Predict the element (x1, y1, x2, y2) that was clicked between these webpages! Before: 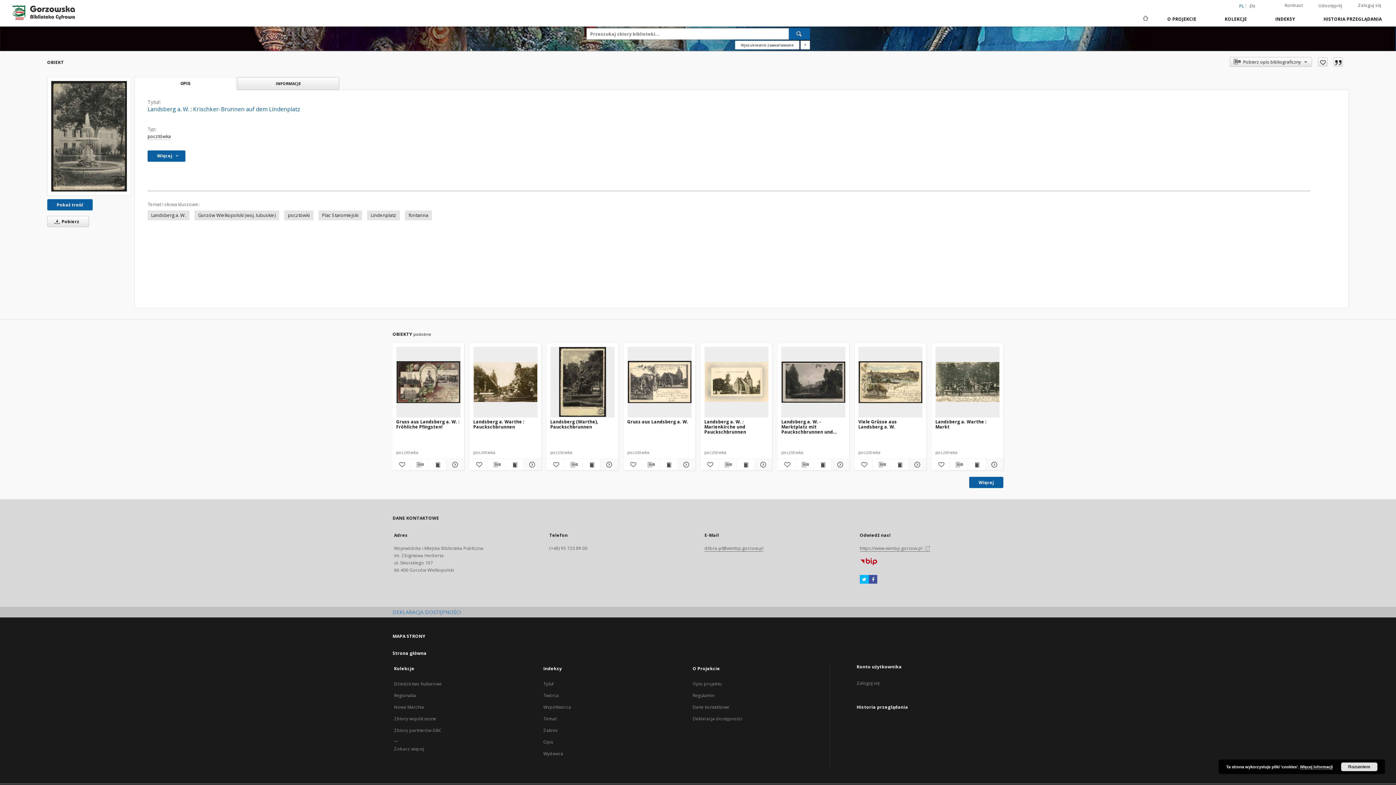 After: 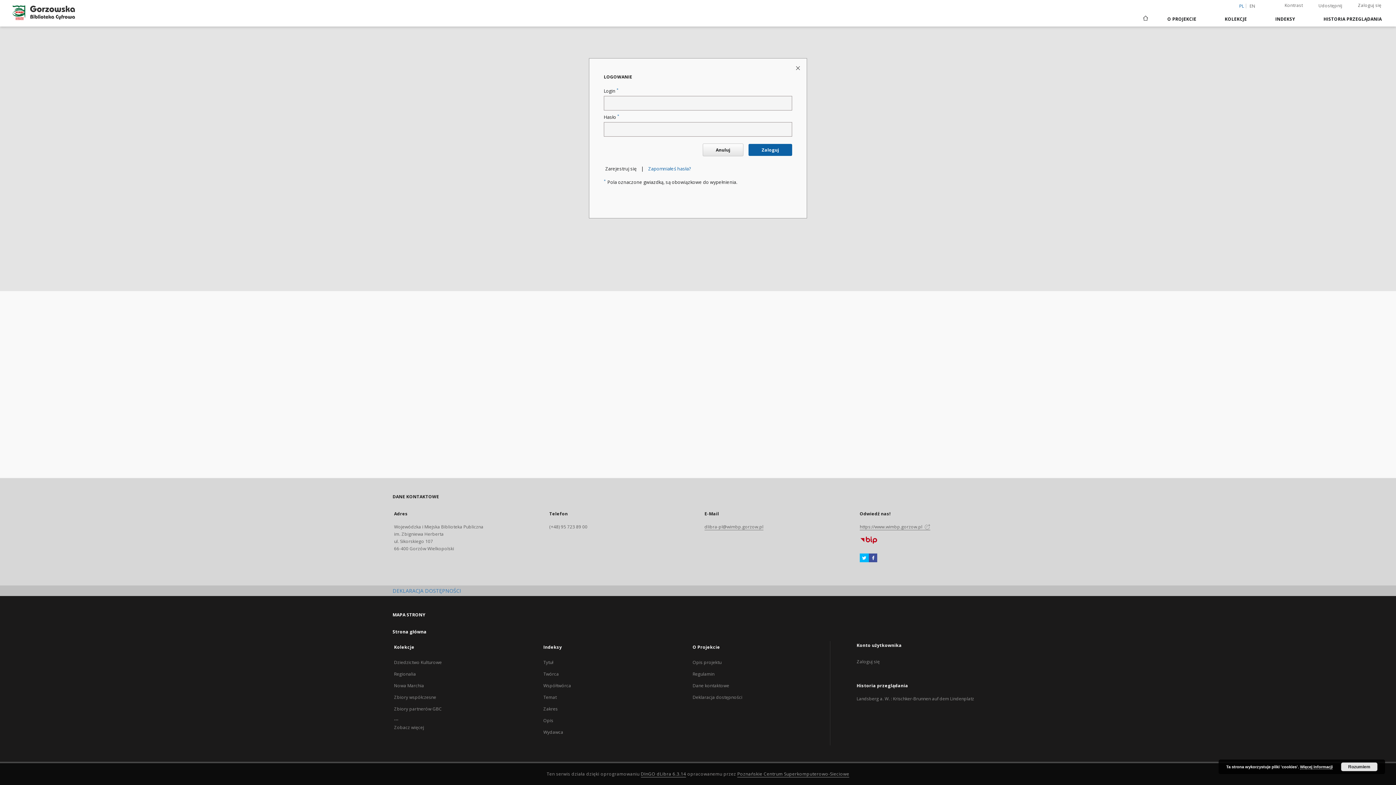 Action: label: Zaloguj się bbox: (1343, 0, 1396, 10)